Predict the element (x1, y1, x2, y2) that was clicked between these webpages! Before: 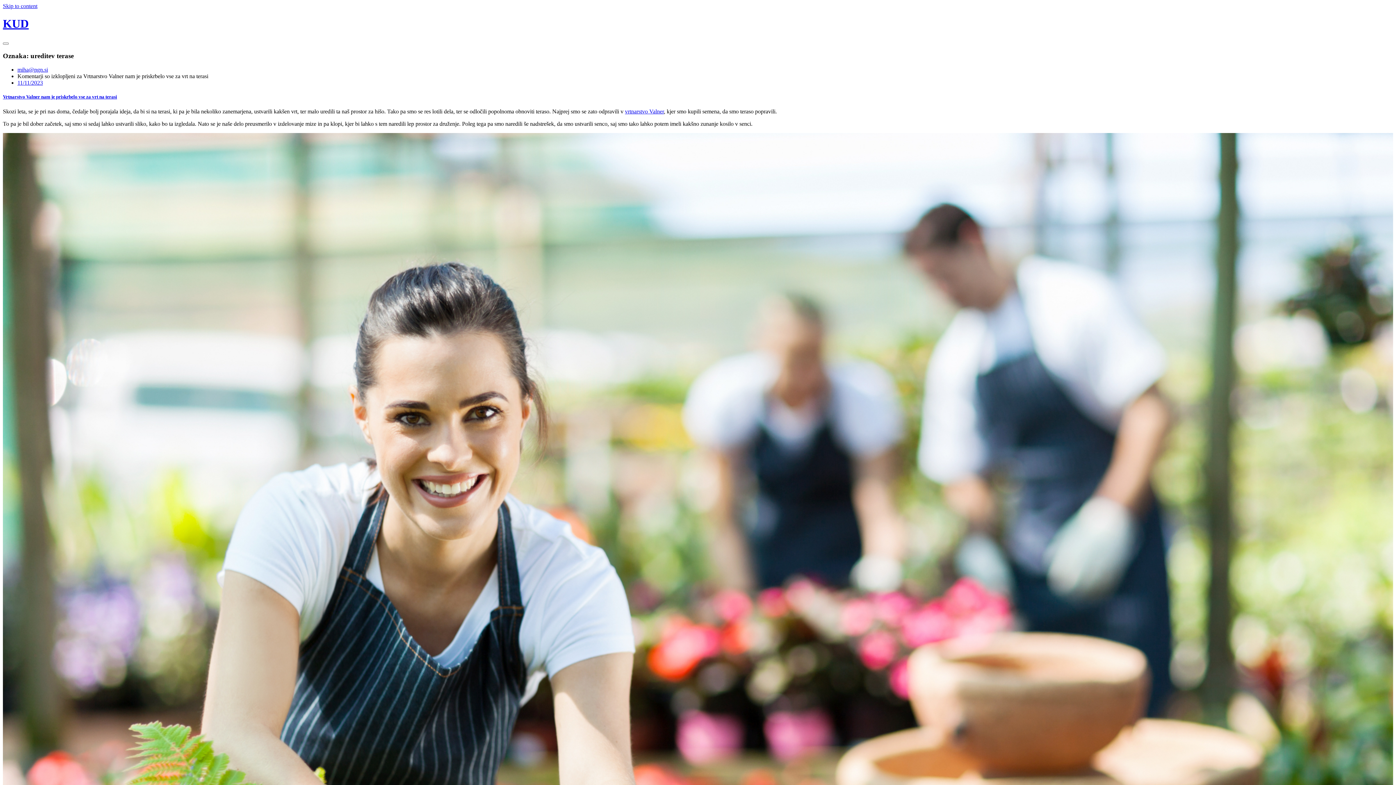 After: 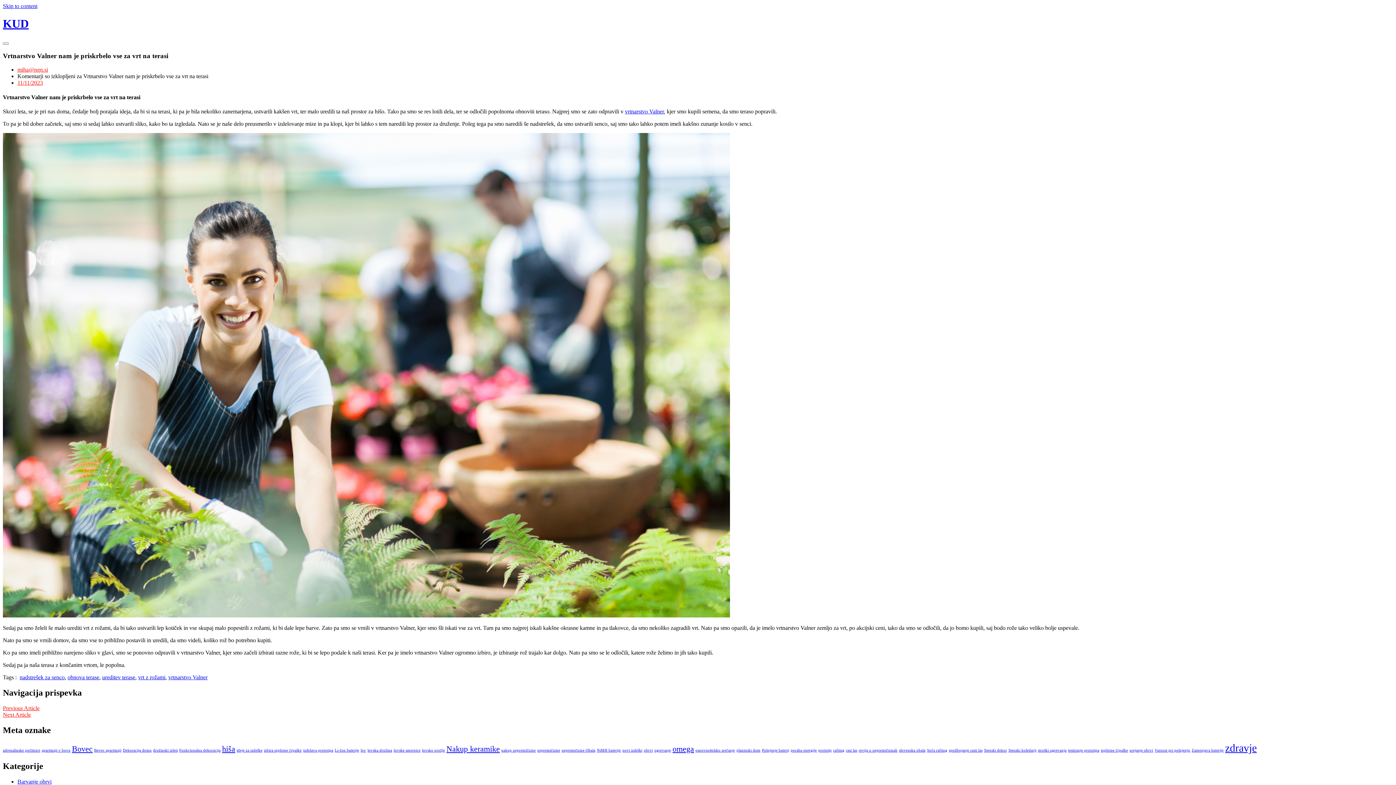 Action: label: 11/11/2023 bbox: (17, 79, 42, 85)